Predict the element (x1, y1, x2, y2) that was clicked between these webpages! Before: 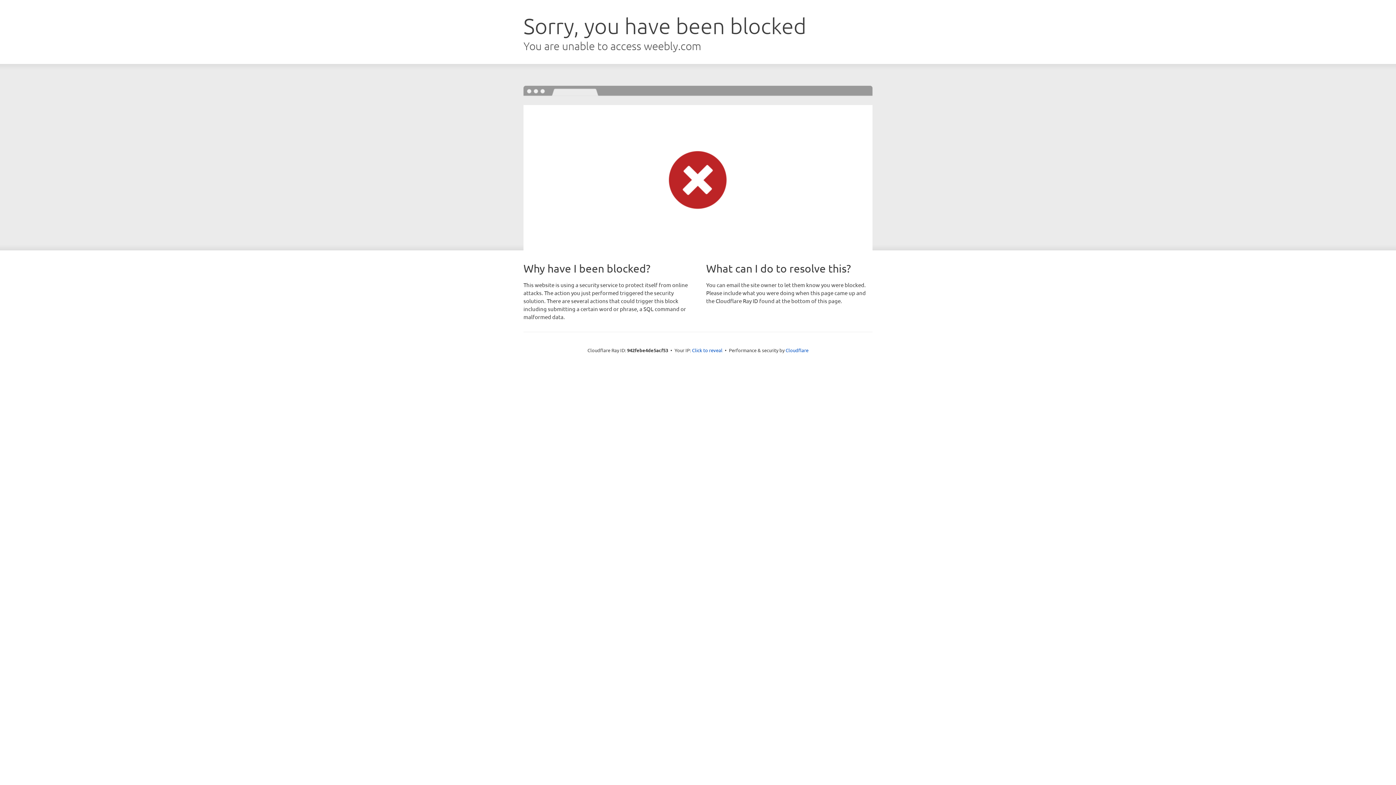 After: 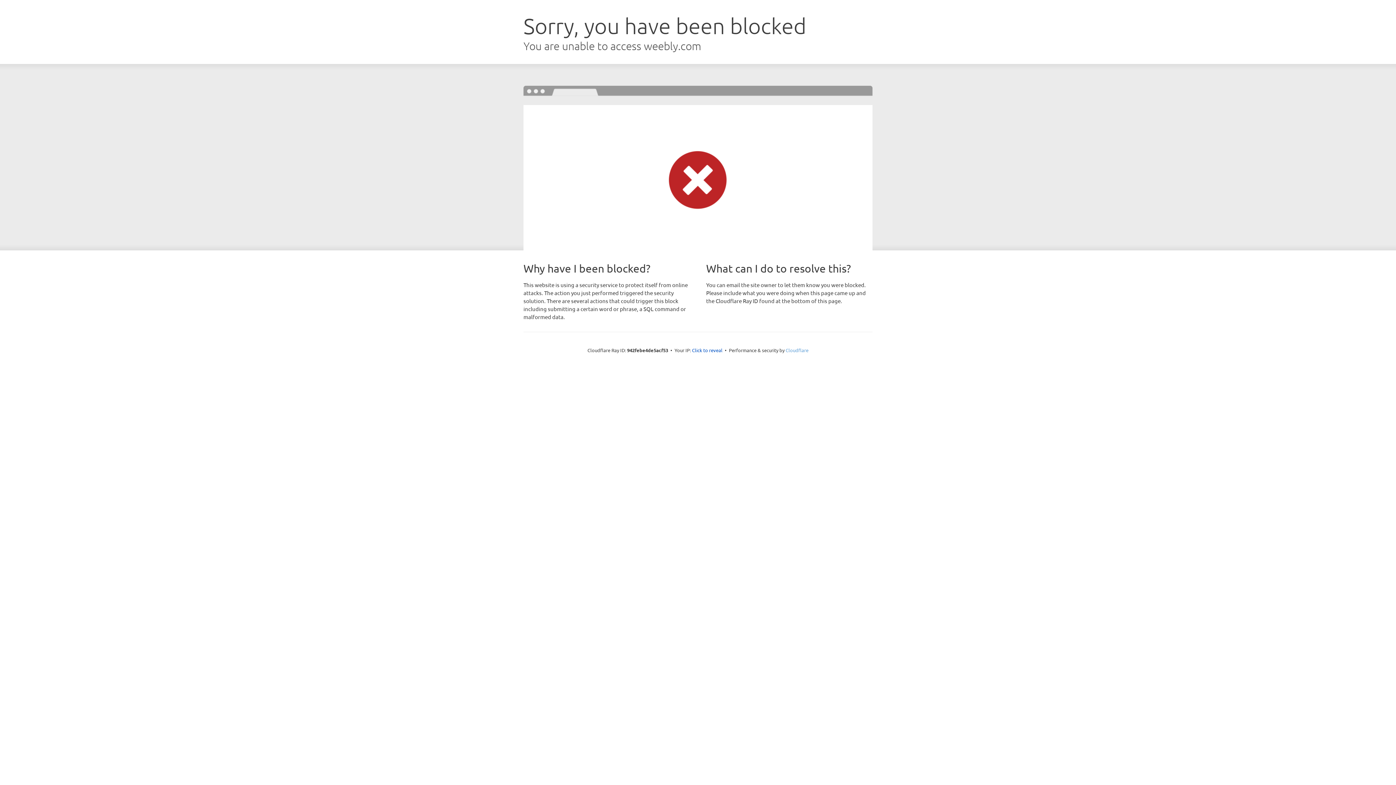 Action: label: Cloudflare bbox: (785, 347, 808, 353)